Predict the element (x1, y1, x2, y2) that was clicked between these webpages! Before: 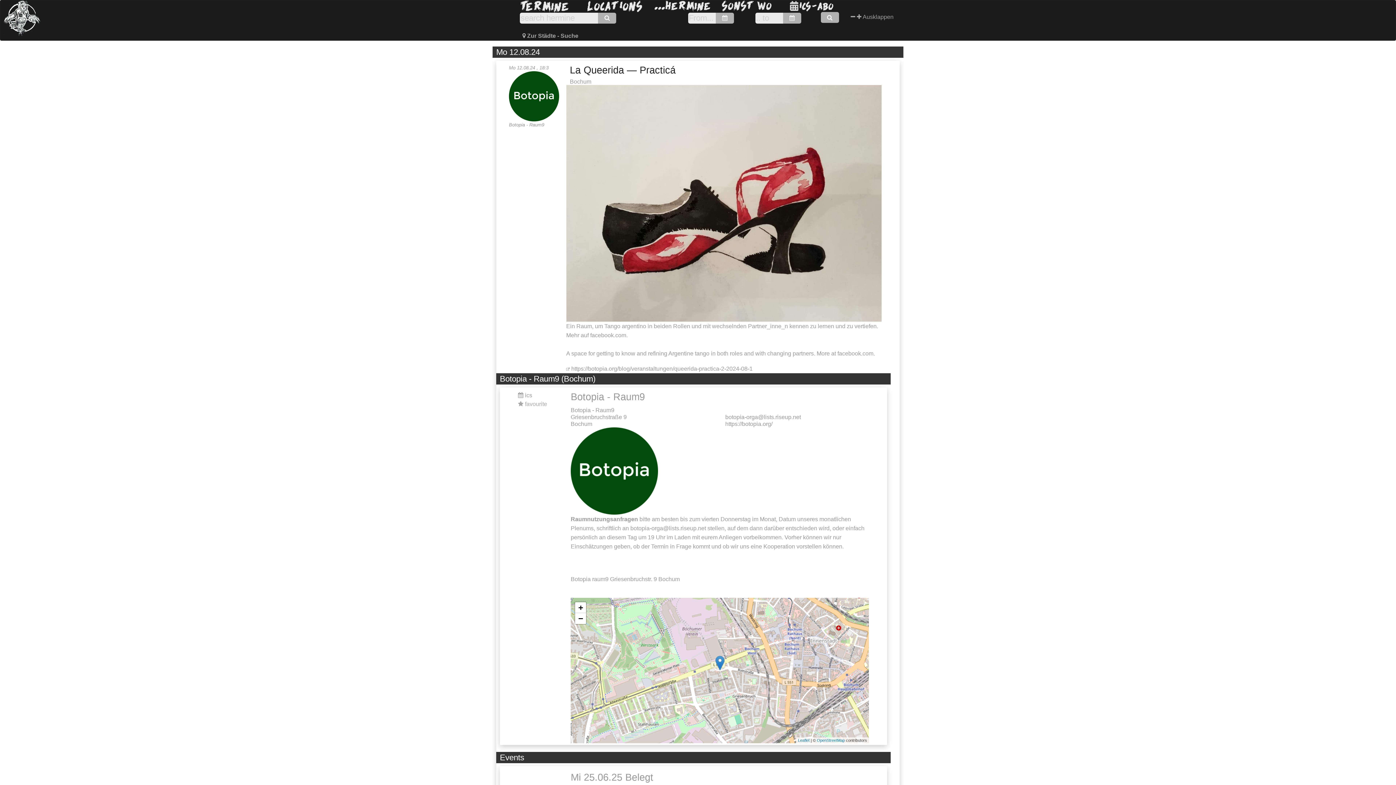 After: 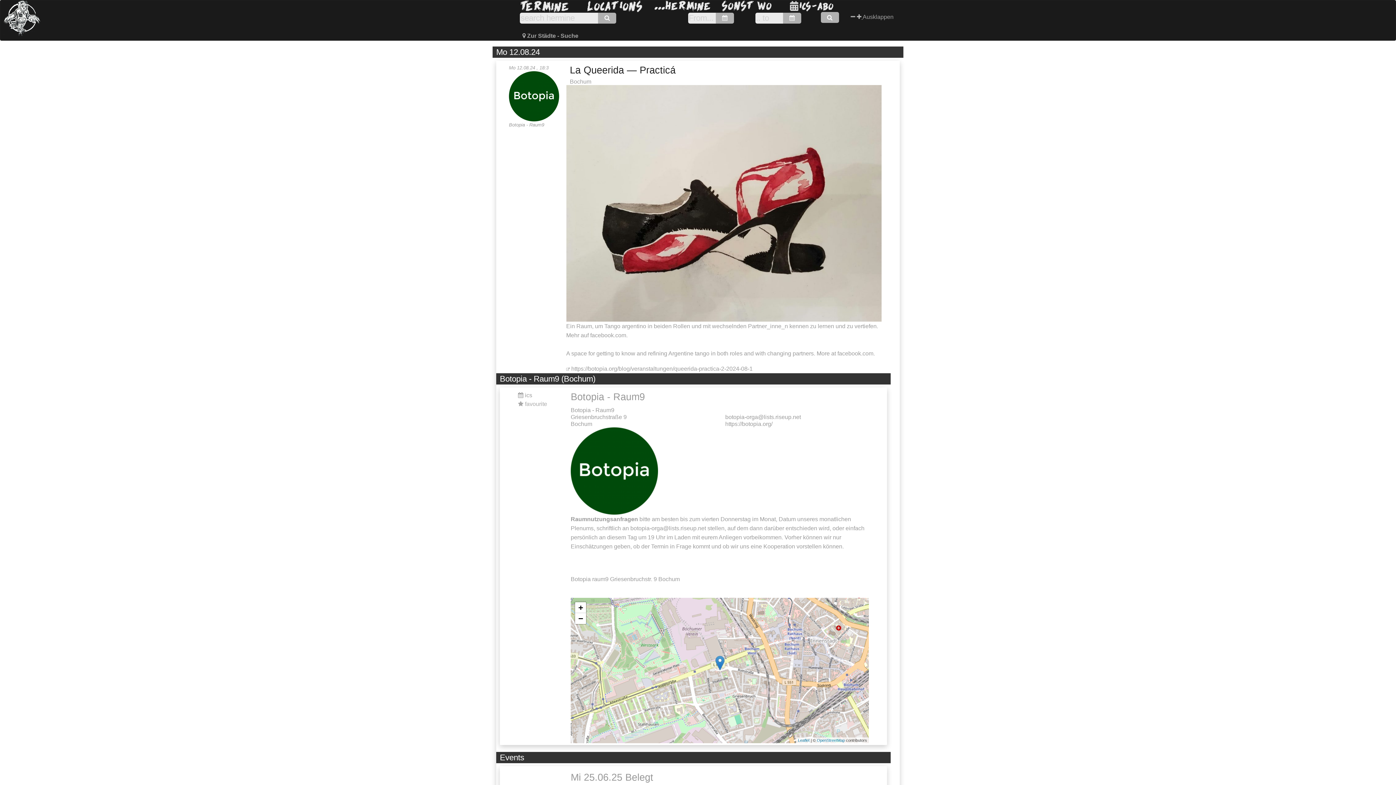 Action: bbox: (857, 13, 862, 20) label:  